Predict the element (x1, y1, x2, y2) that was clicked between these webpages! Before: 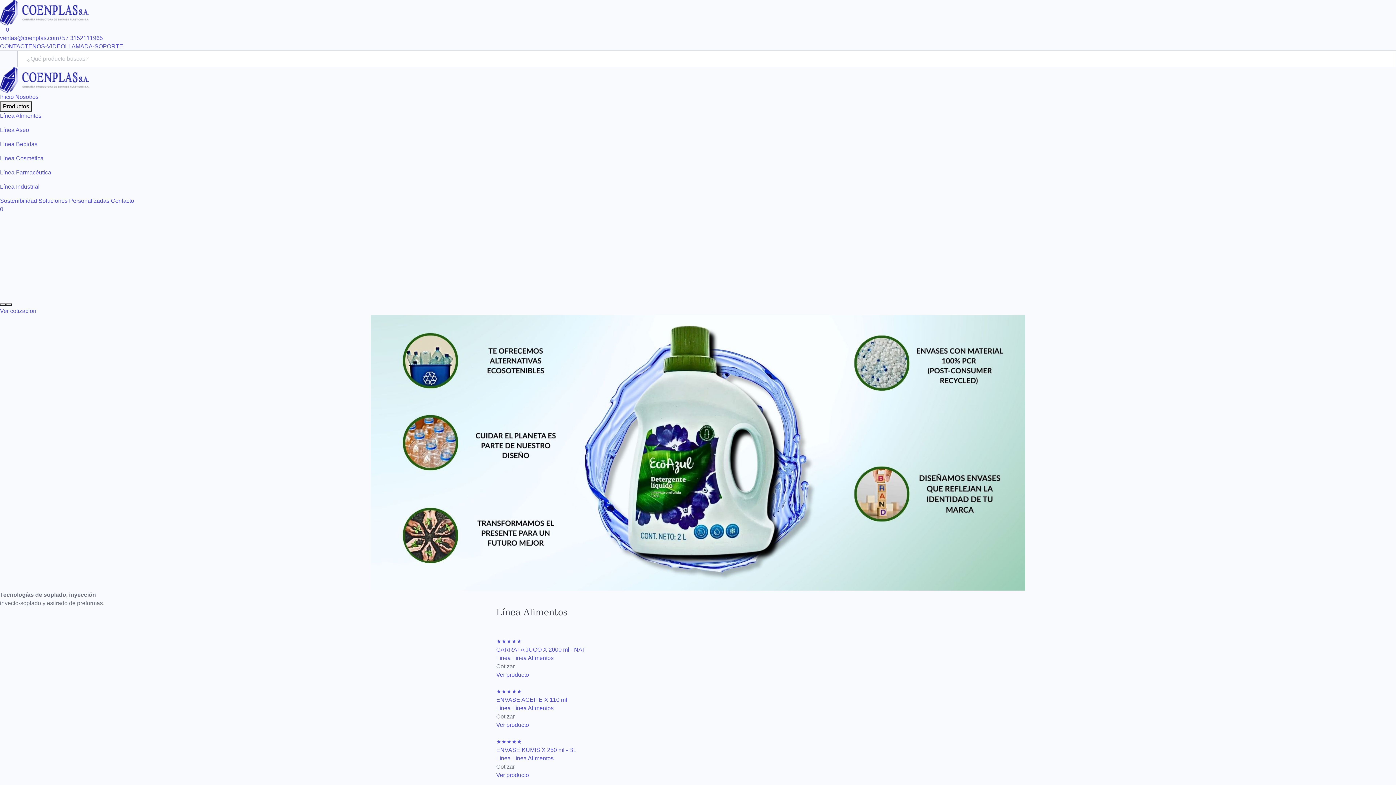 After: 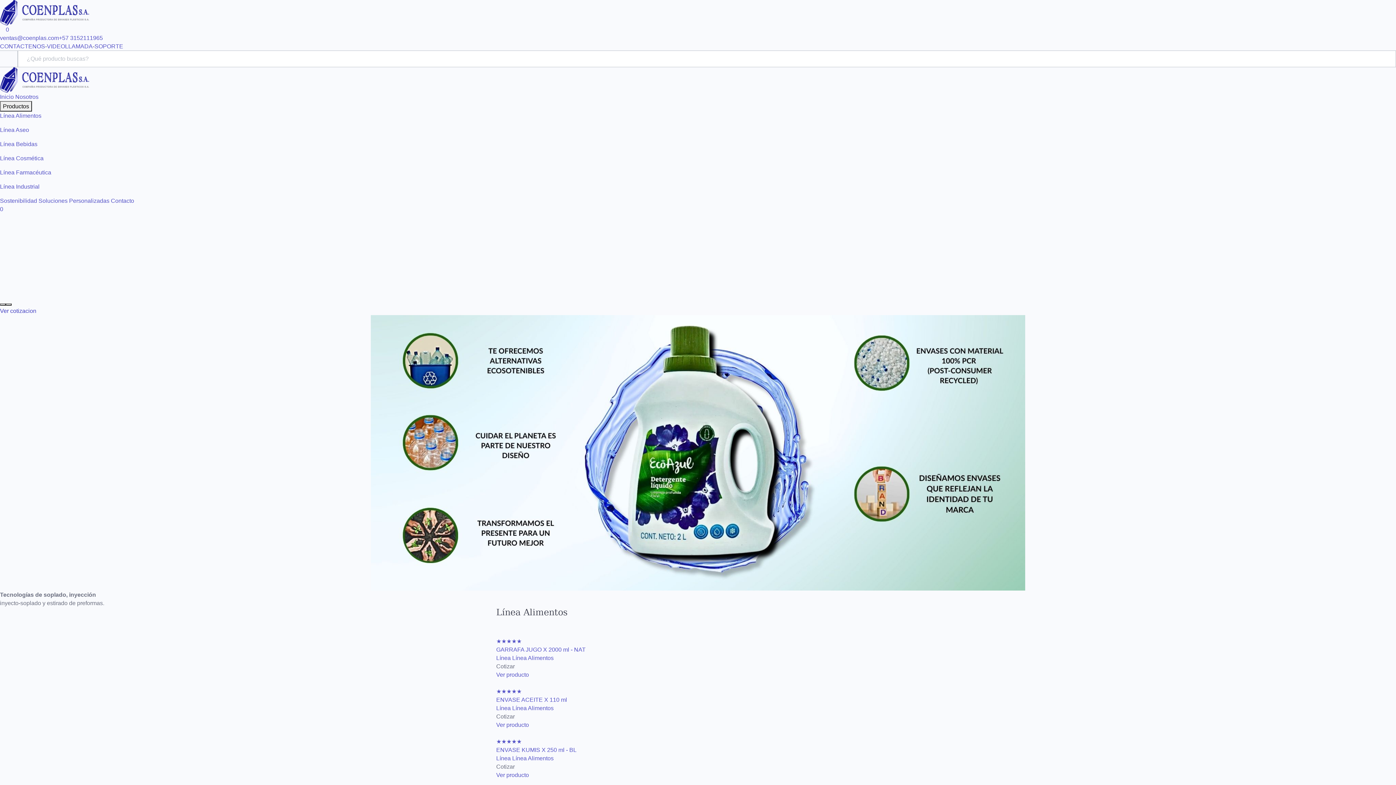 Action: bbox: (0, 308, 36, 314) label: Ver cotizacion